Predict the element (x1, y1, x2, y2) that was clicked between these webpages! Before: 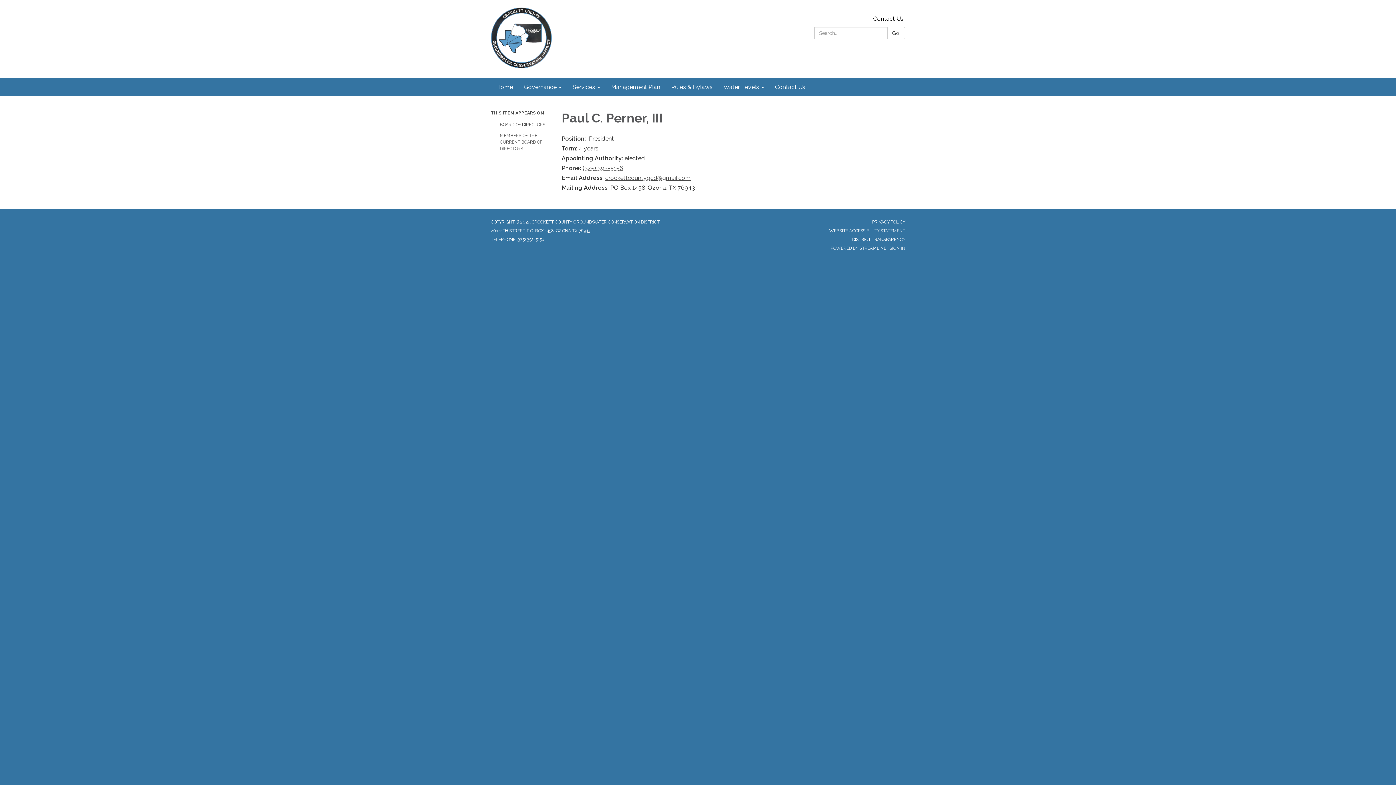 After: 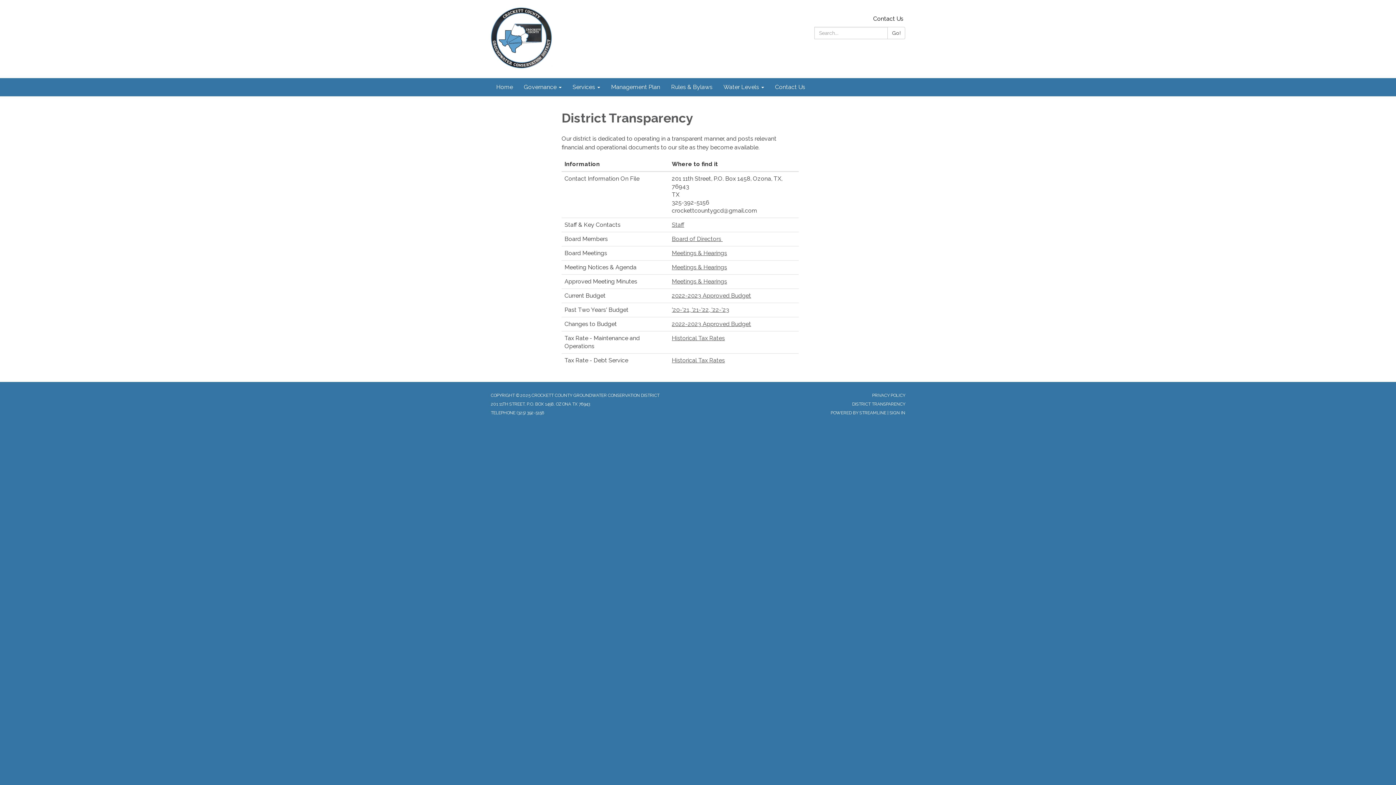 Action: bbox: (852, 237, 905, 242) label: DISTRICT TRANSPARENCY